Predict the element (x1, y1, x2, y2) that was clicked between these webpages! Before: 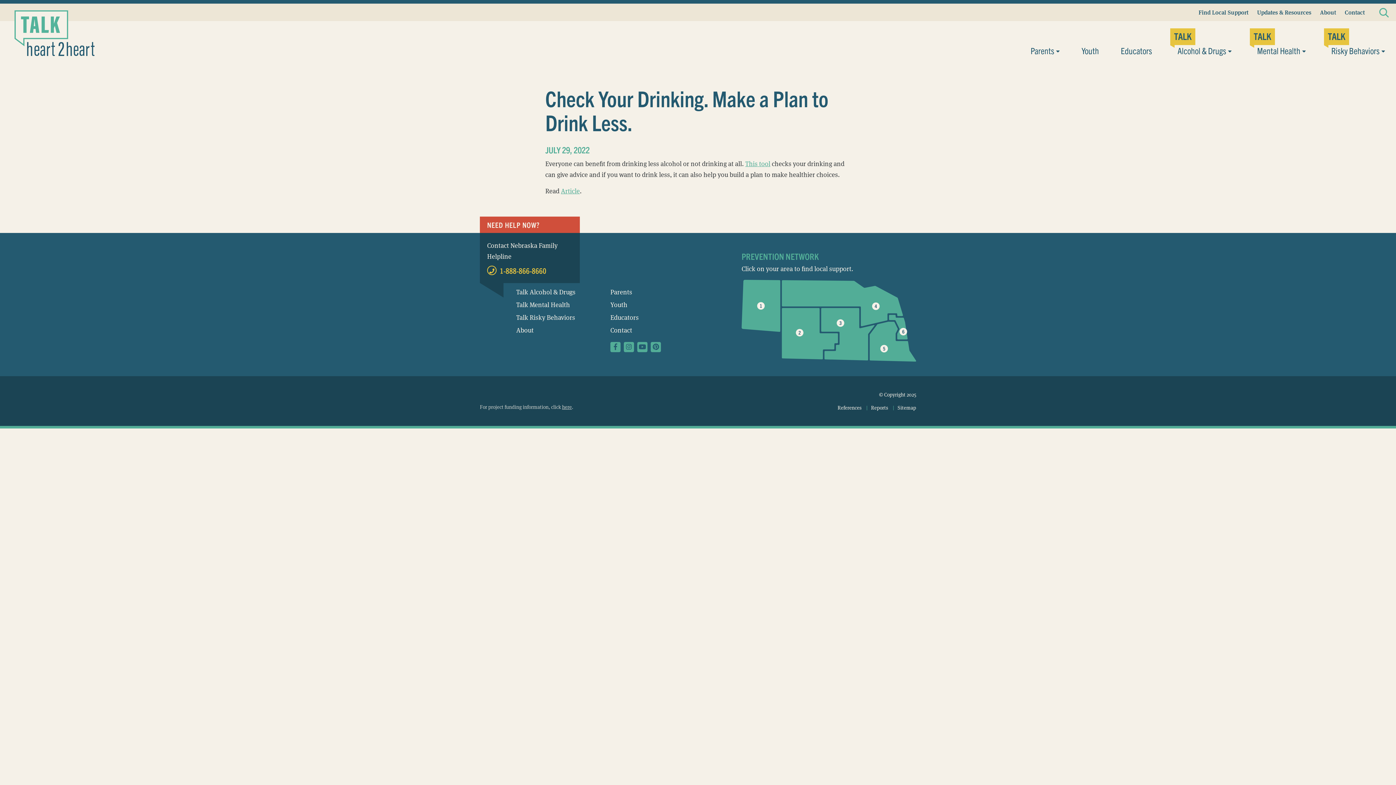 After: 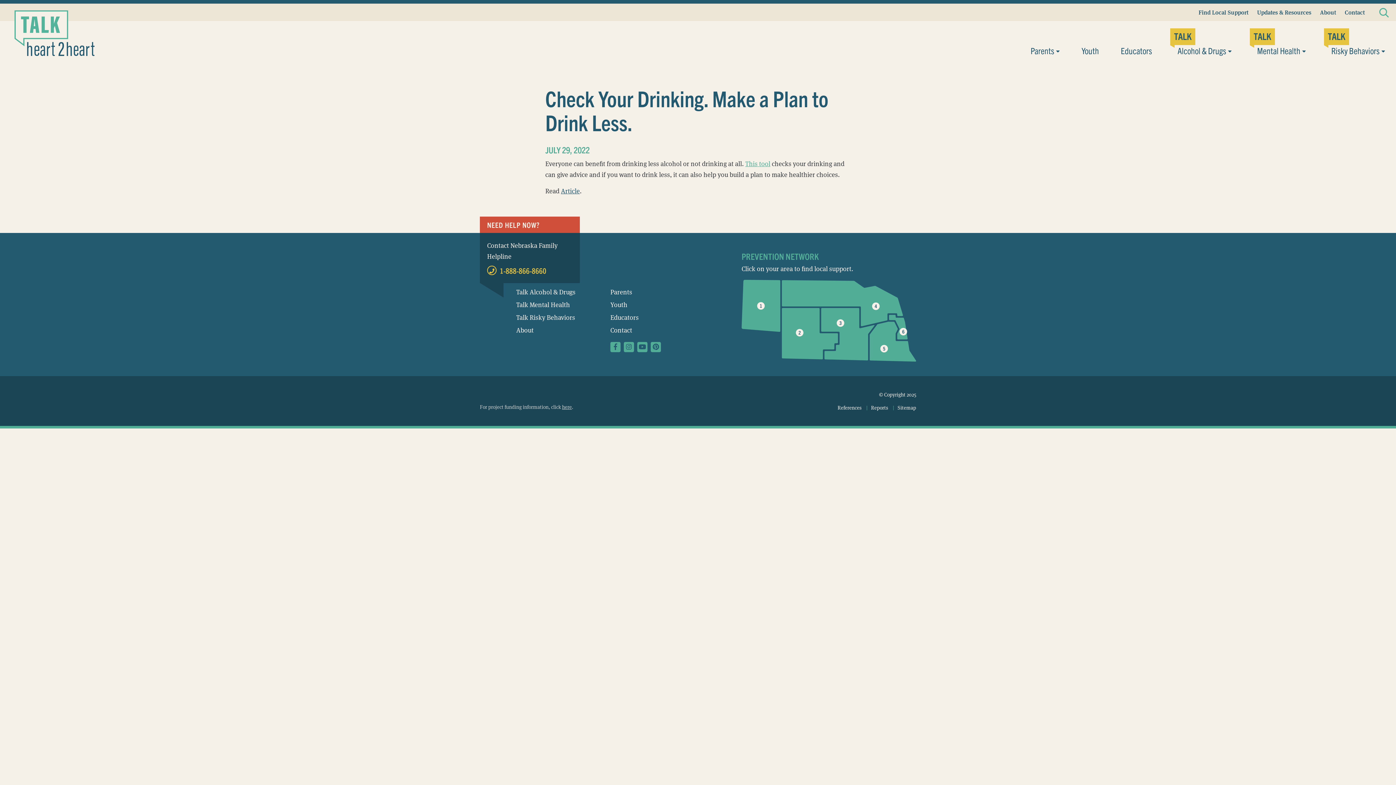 Action: label: Article bbox: (561, 186, 580, 195)